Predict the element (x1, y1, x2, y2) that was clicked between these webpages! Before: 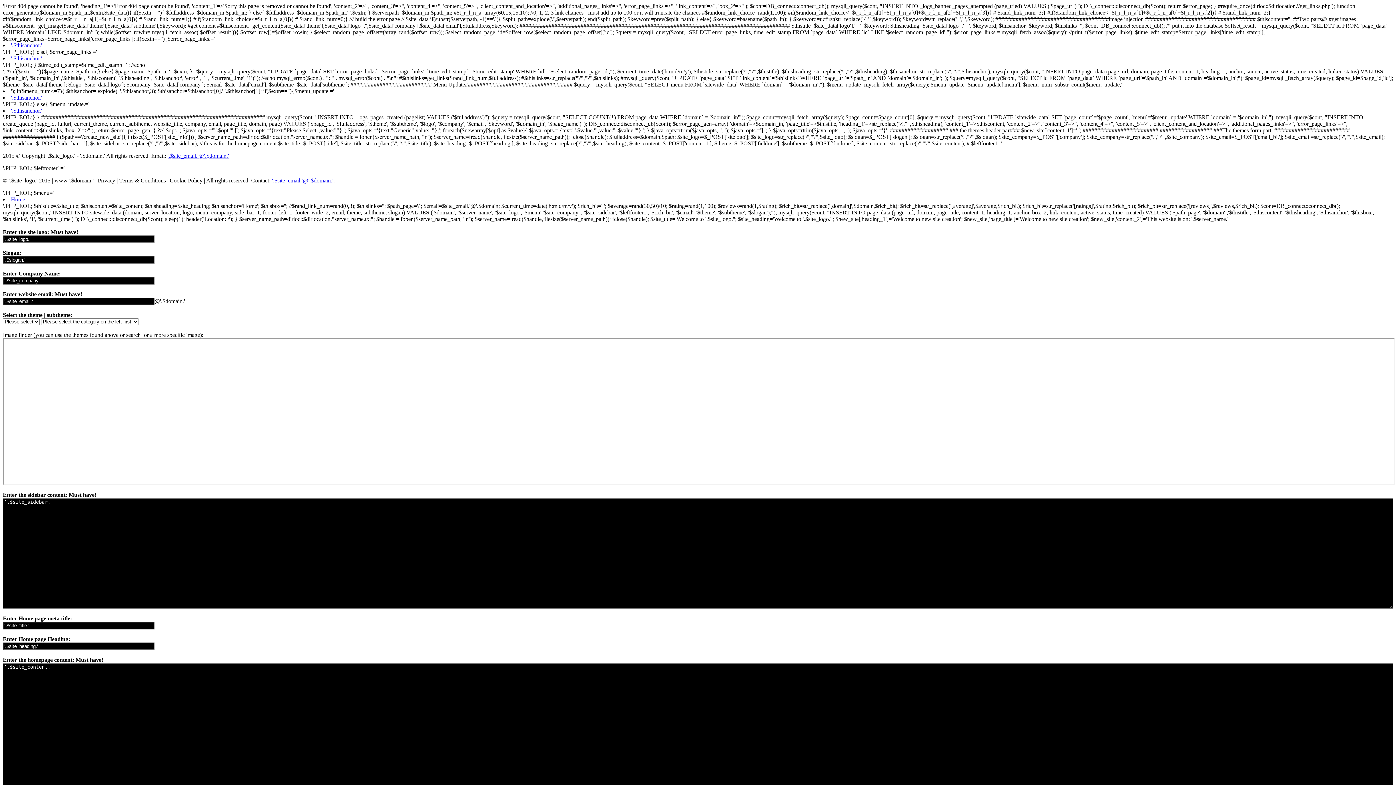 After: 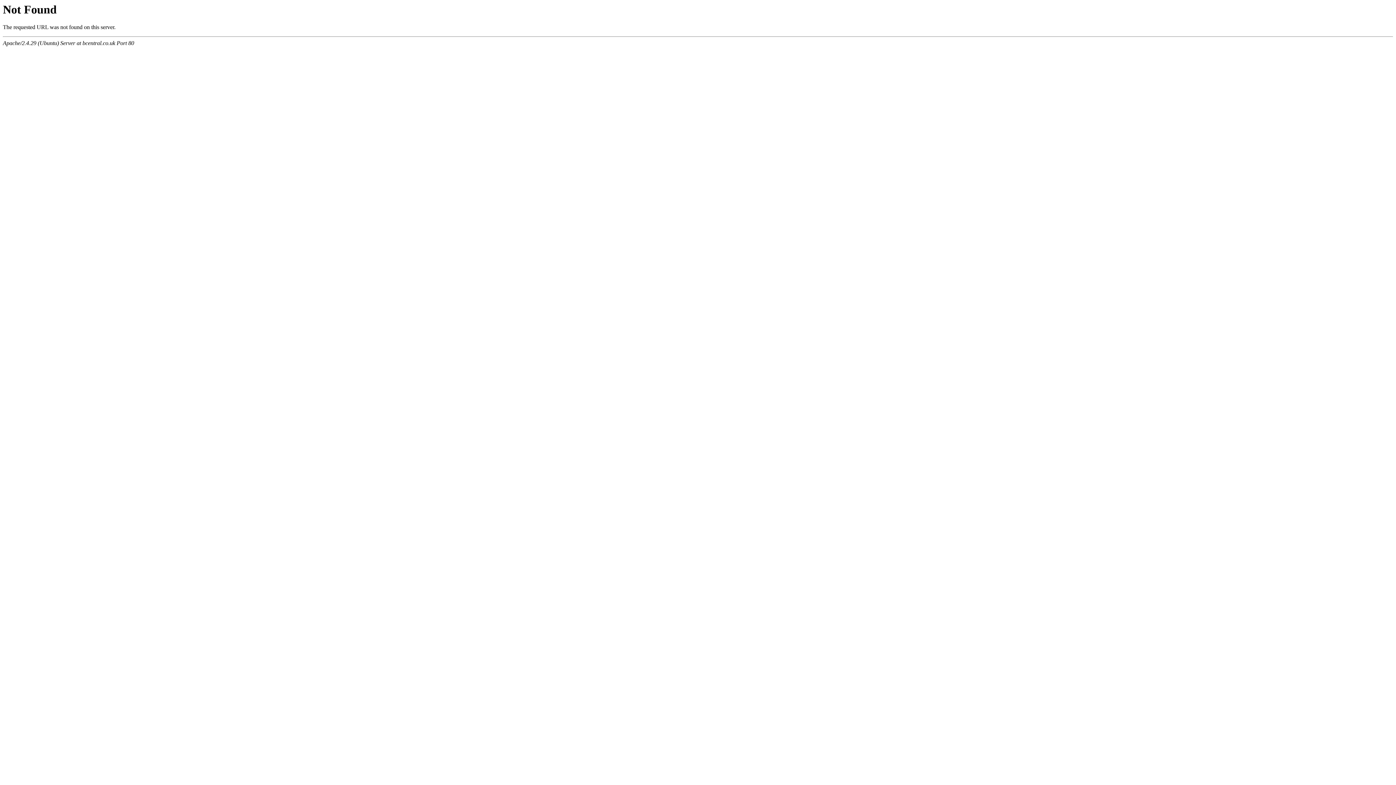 Action: label: '.$thisanchor.' bbox: (10, 94, 42, 100)